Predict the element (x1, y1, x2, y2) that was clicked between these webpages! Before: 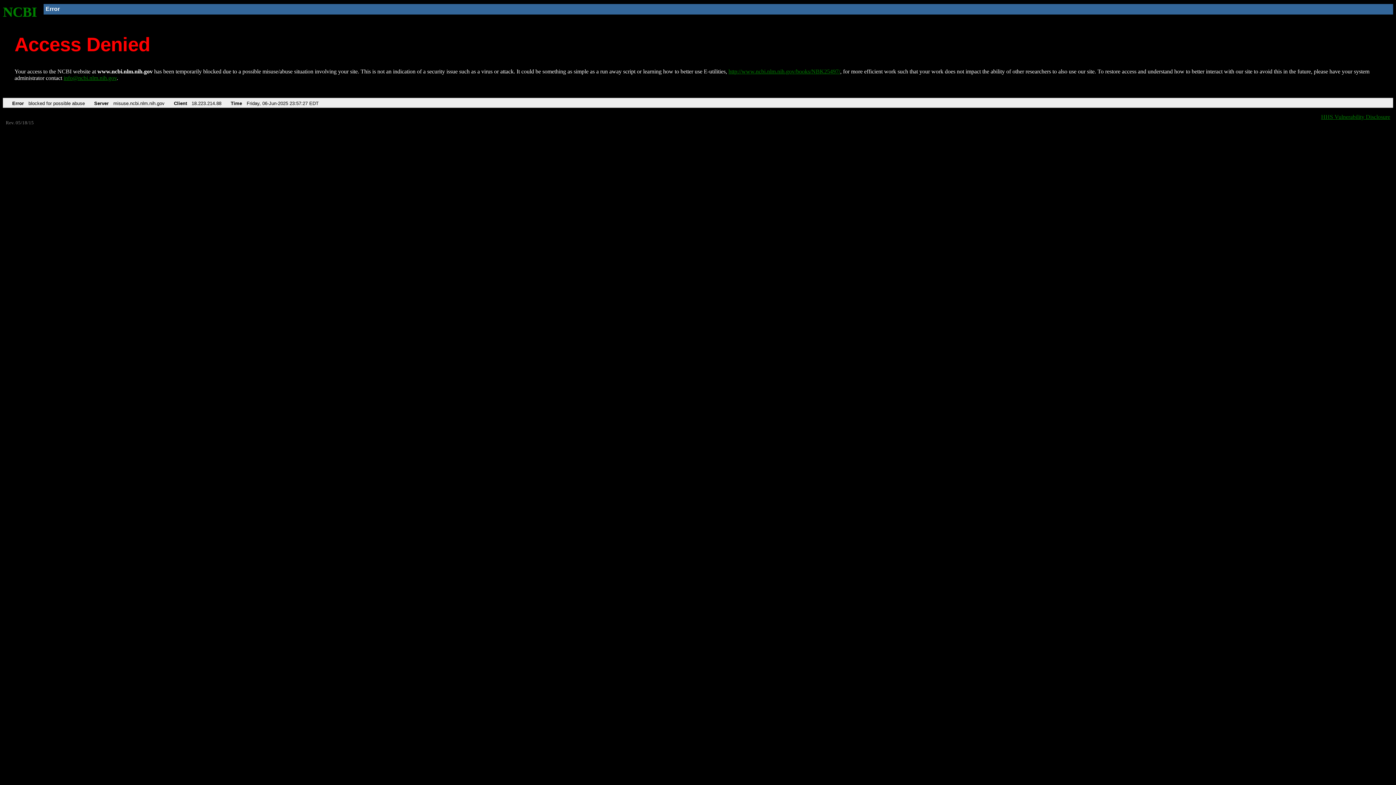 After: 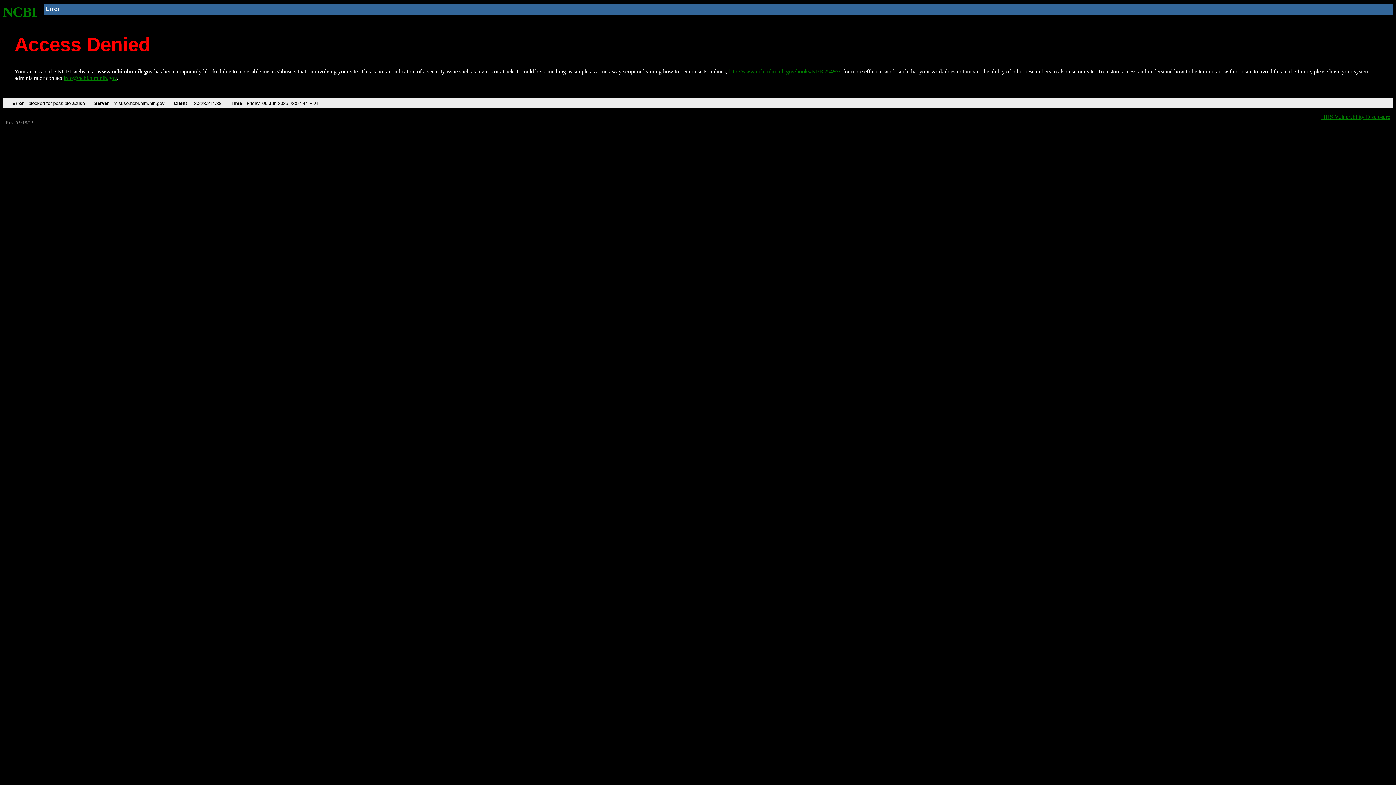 Action: label: NCBI bbox: (2, 4, 37, 19)